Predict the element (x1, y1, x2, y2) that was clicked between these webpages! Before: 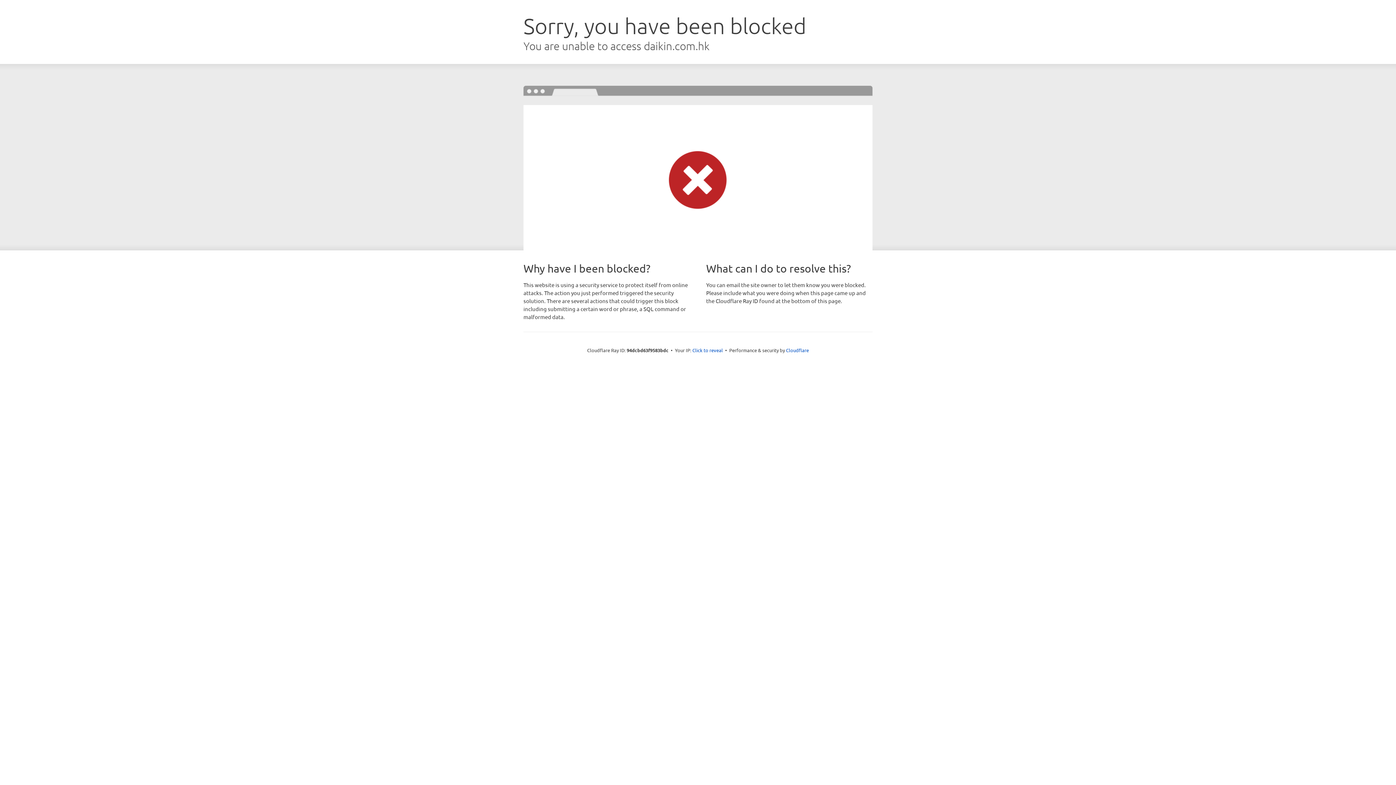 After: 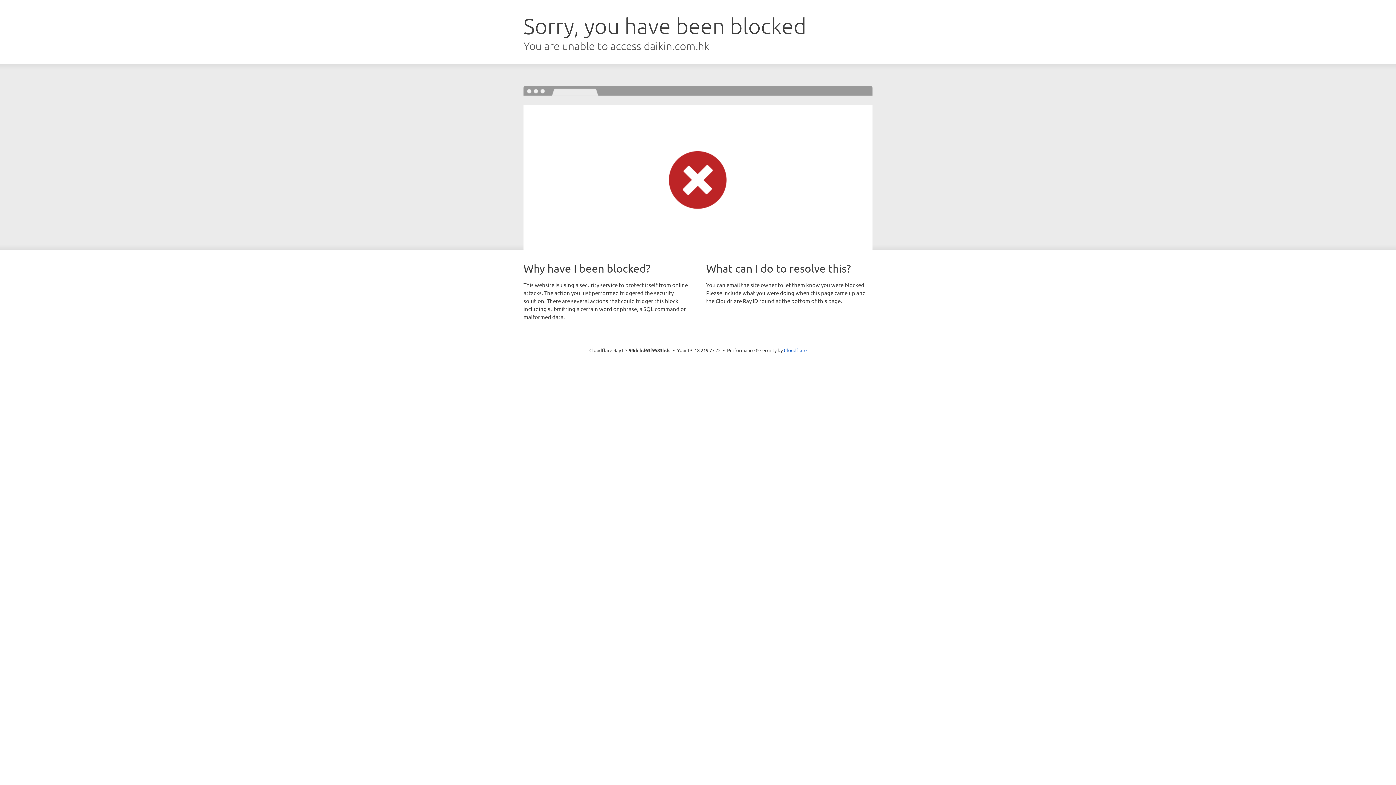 Action: label: Click to reveal bbox: (692, 346, 723, 353)